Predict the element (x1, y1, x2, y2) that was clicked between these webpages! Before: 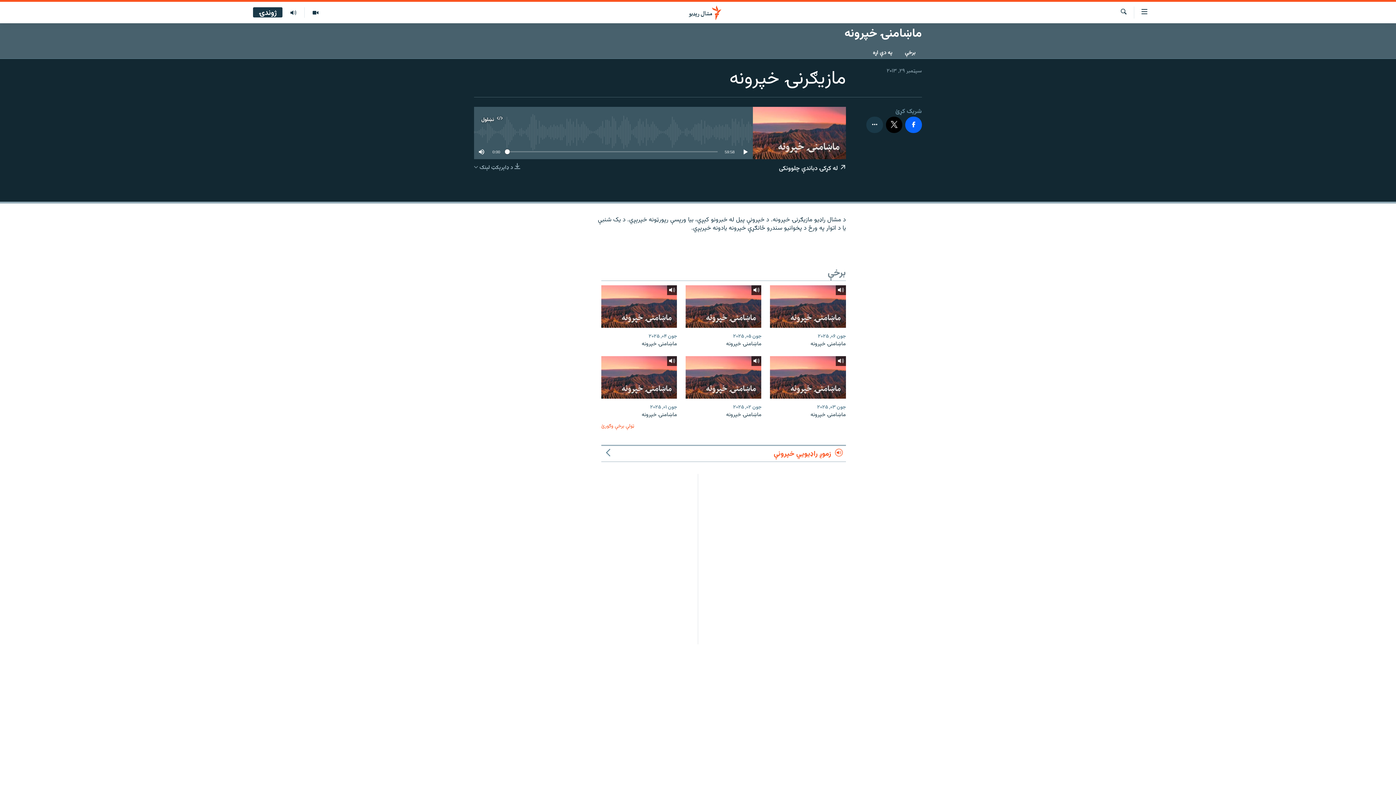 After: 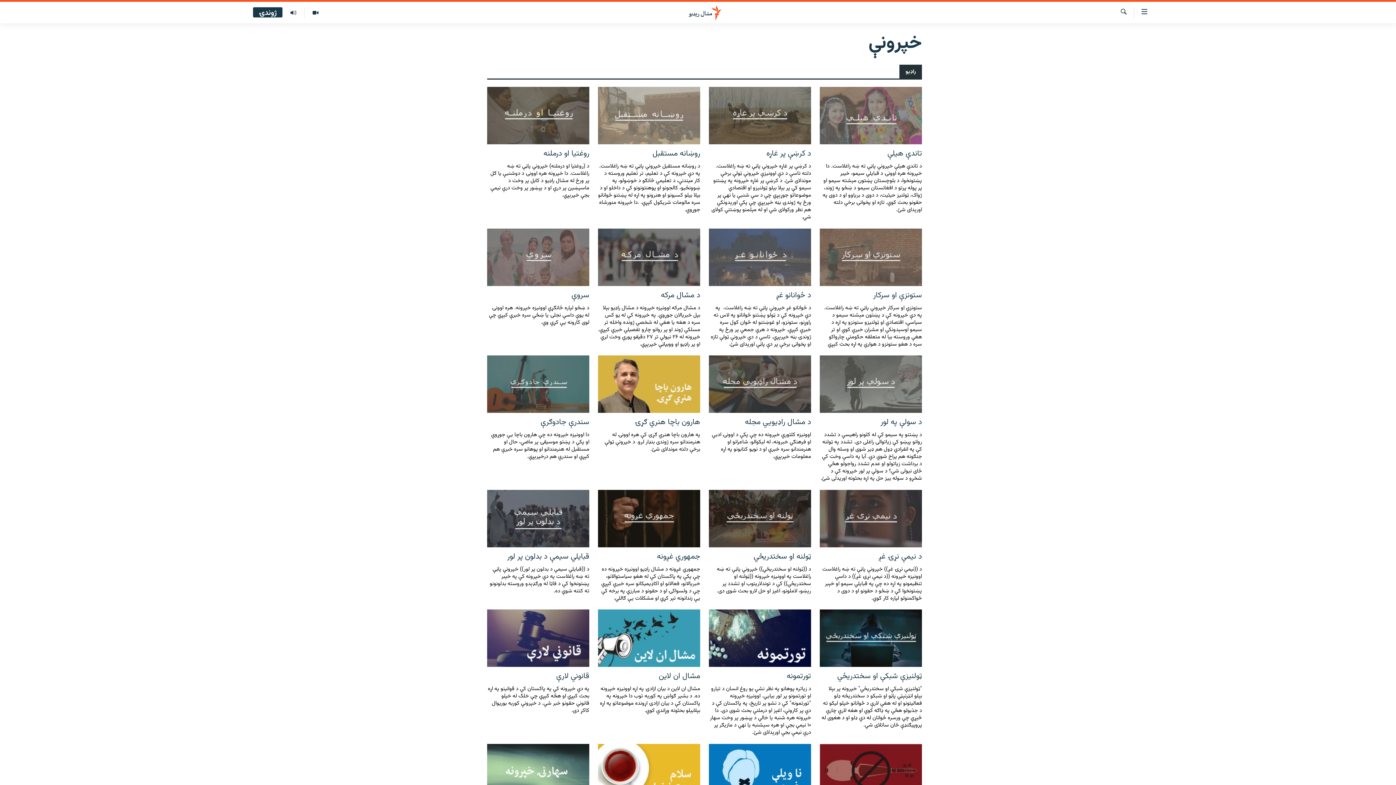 Action: bbox: (282, 7, 304, 17)